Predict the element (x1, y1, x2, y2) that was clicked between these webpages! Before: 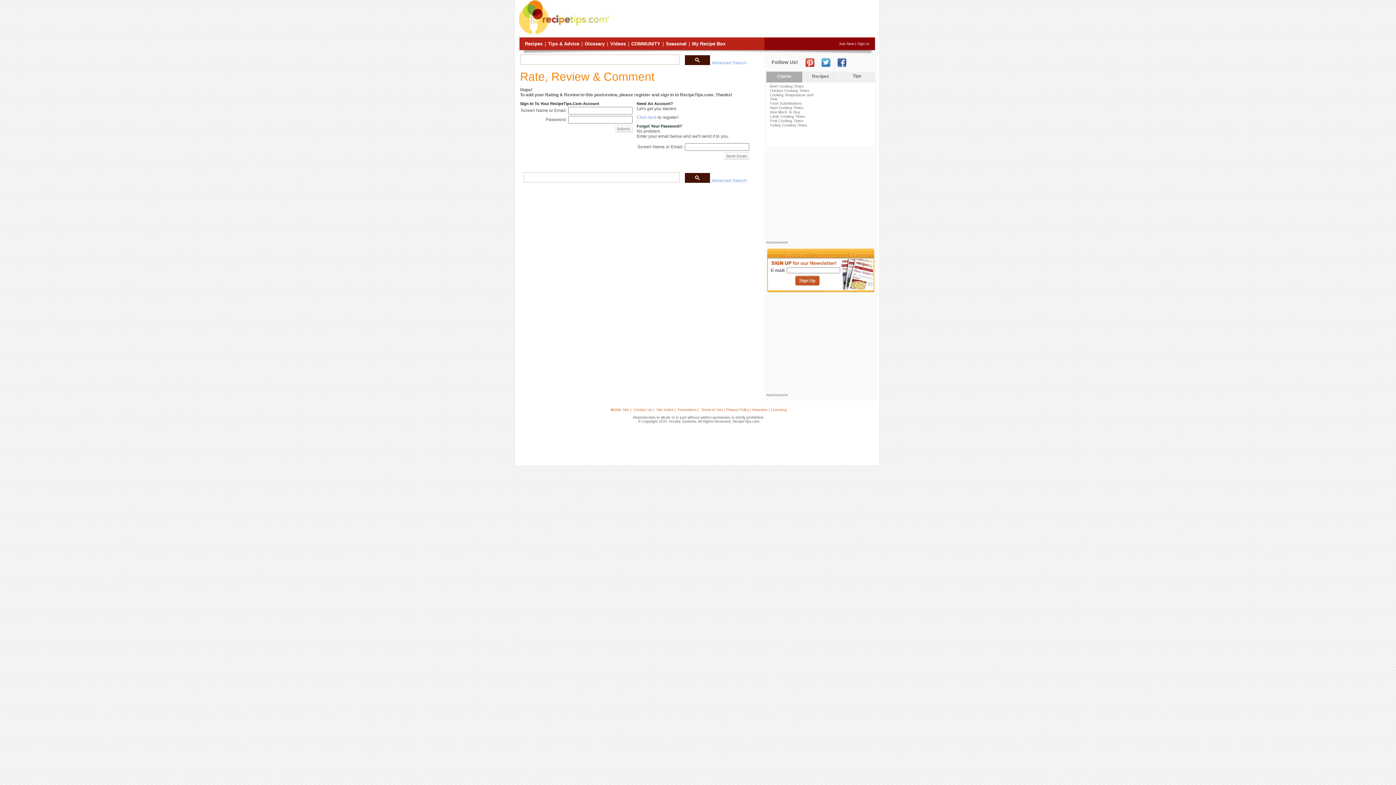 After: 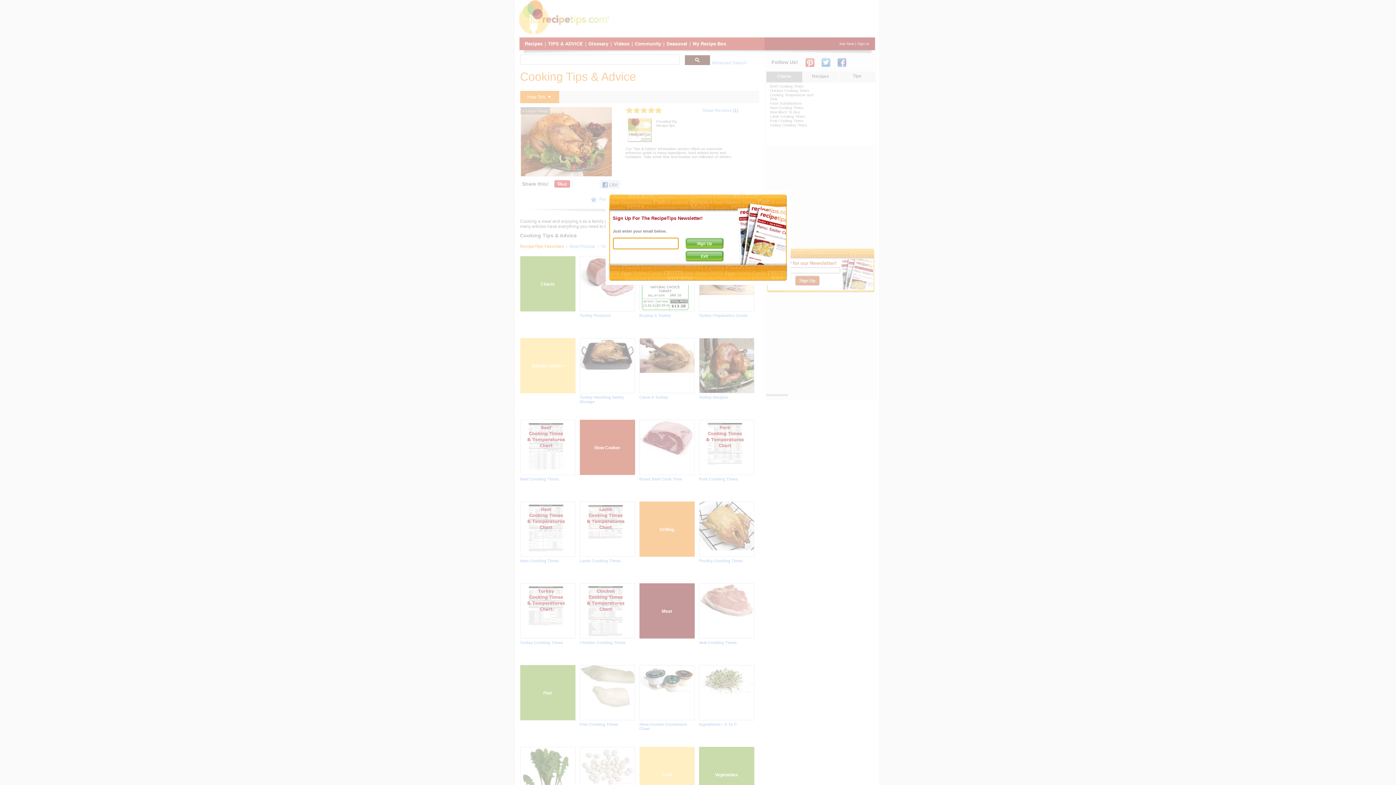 Action: label: Tips & Advice bbox: (548, 41, 579, 46)